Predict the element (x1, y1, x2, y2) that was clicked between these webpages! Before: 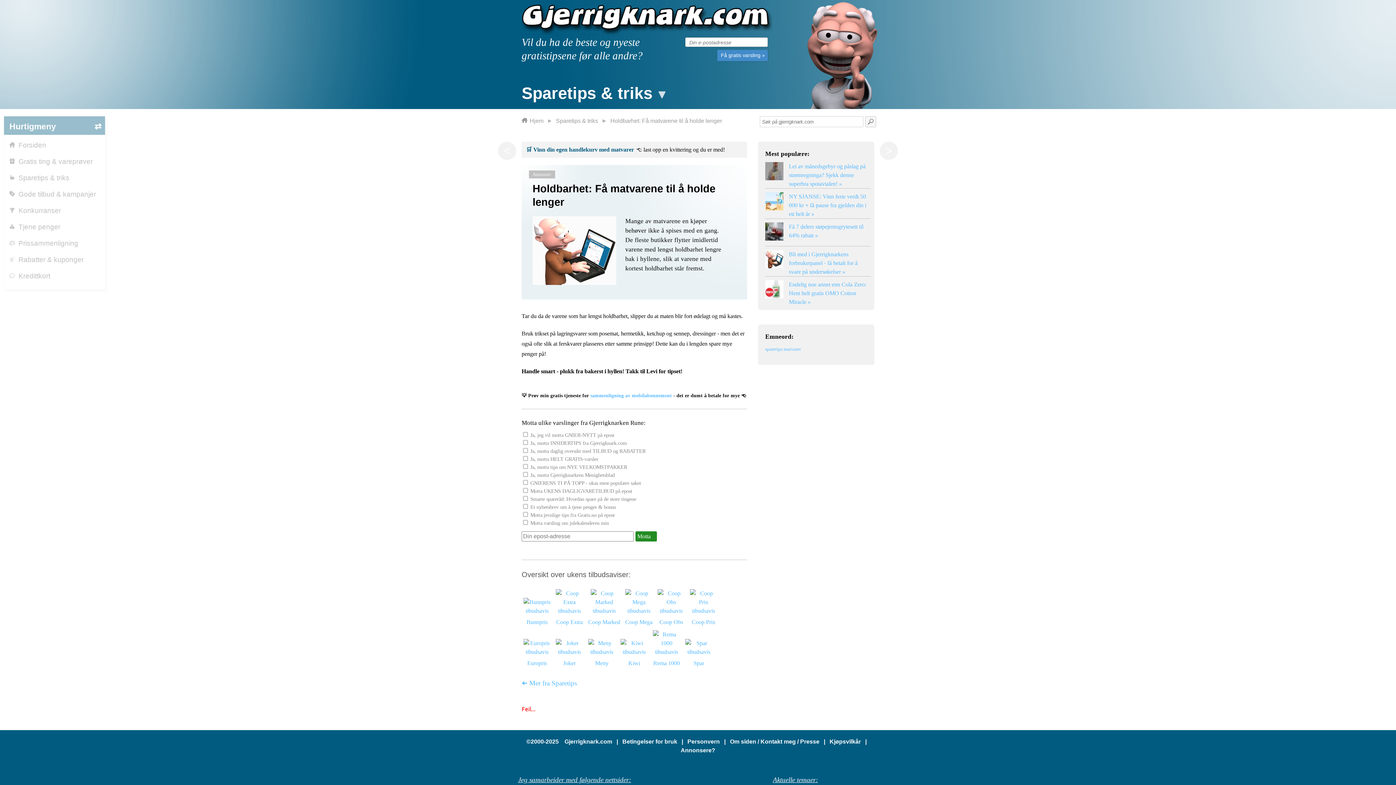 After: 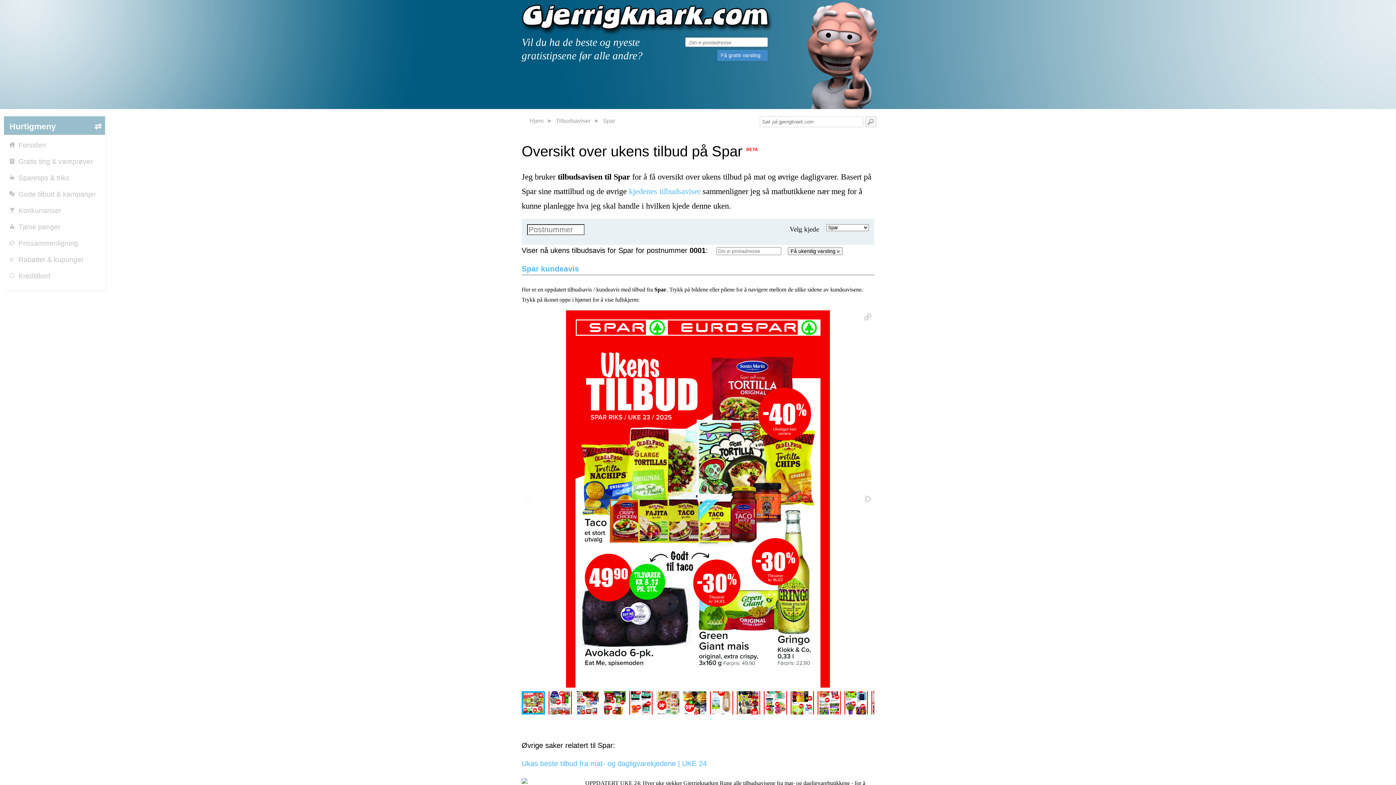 Action: bbox: (683, 637, 714, 669) label: 
Spar